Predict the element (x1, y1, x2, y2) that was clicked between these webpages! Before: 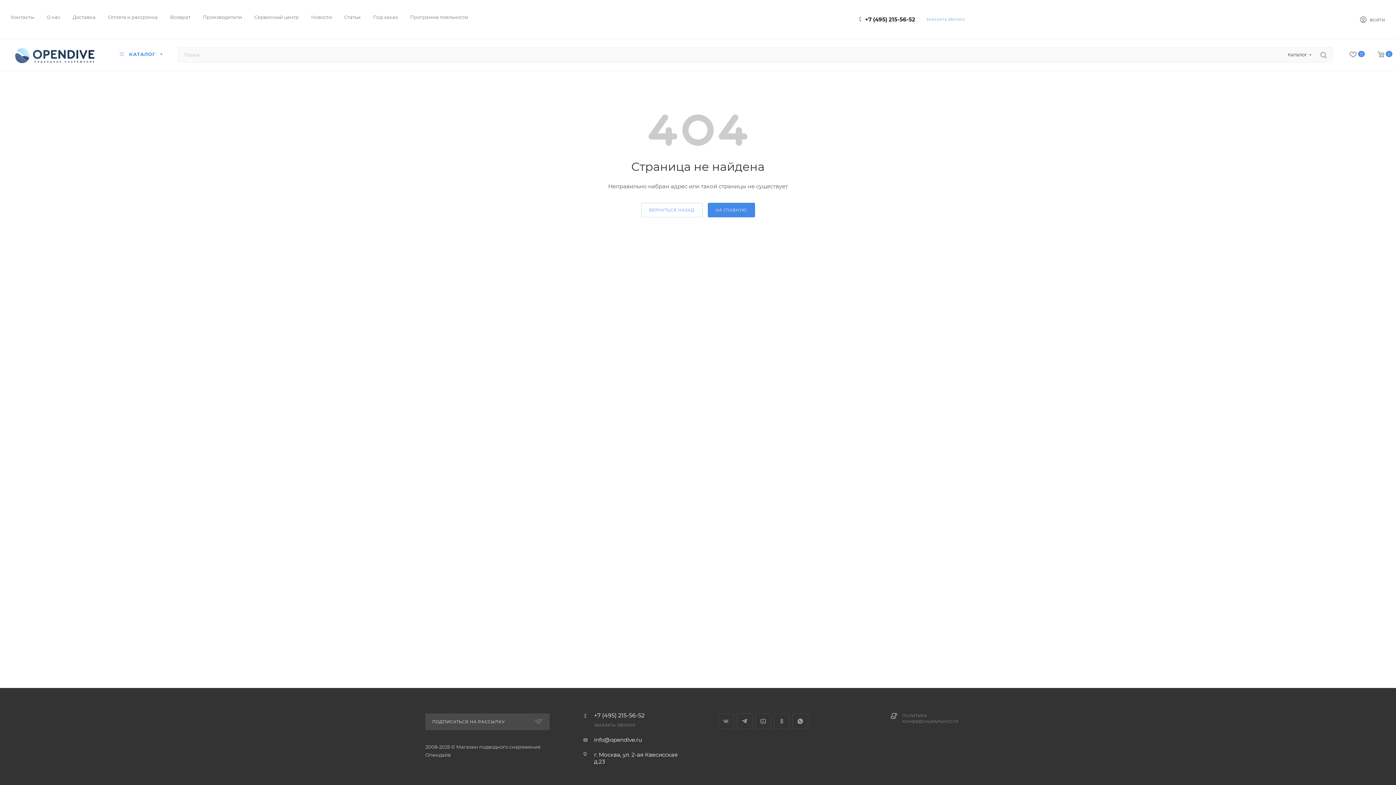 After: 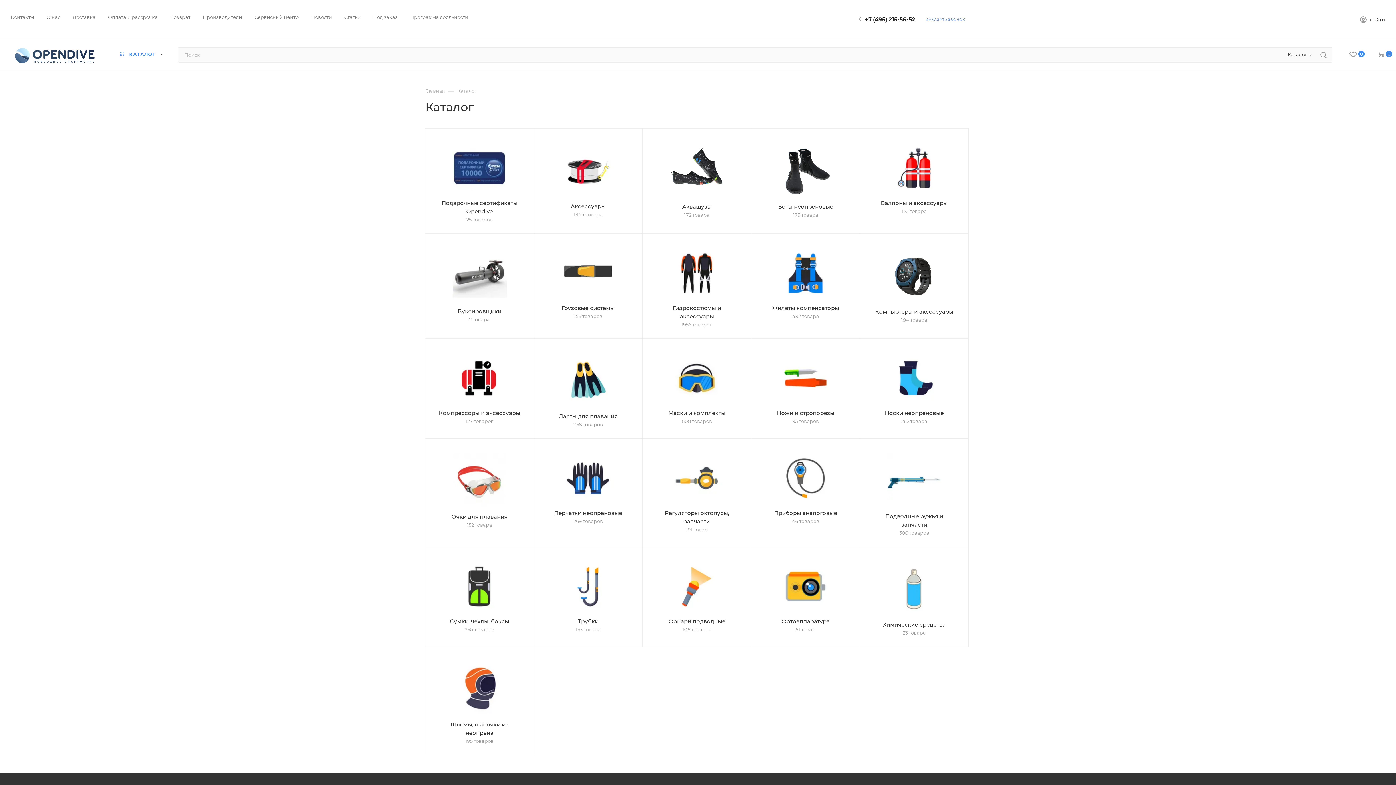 Action: label:  КАТАЛОГ  bbox: (115, 38, 166, 70)